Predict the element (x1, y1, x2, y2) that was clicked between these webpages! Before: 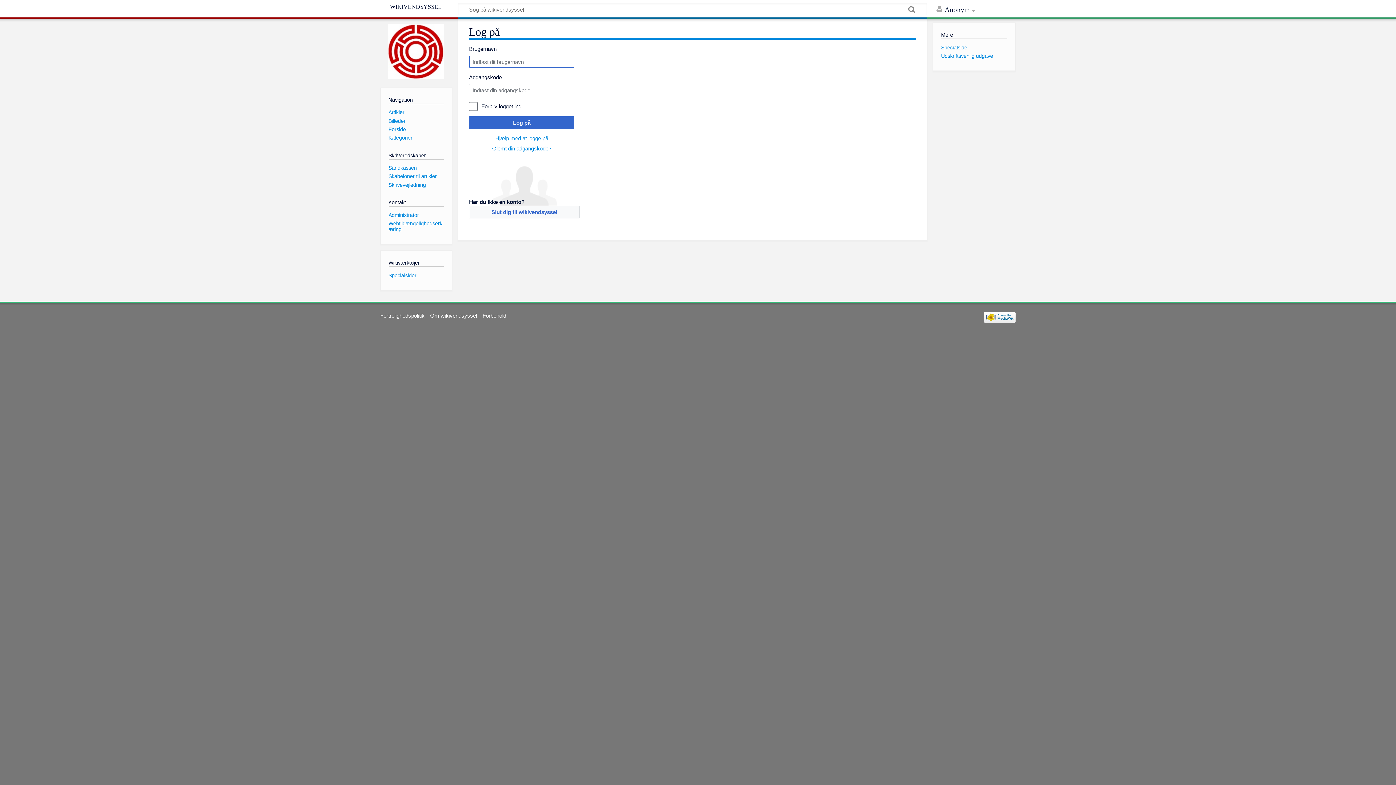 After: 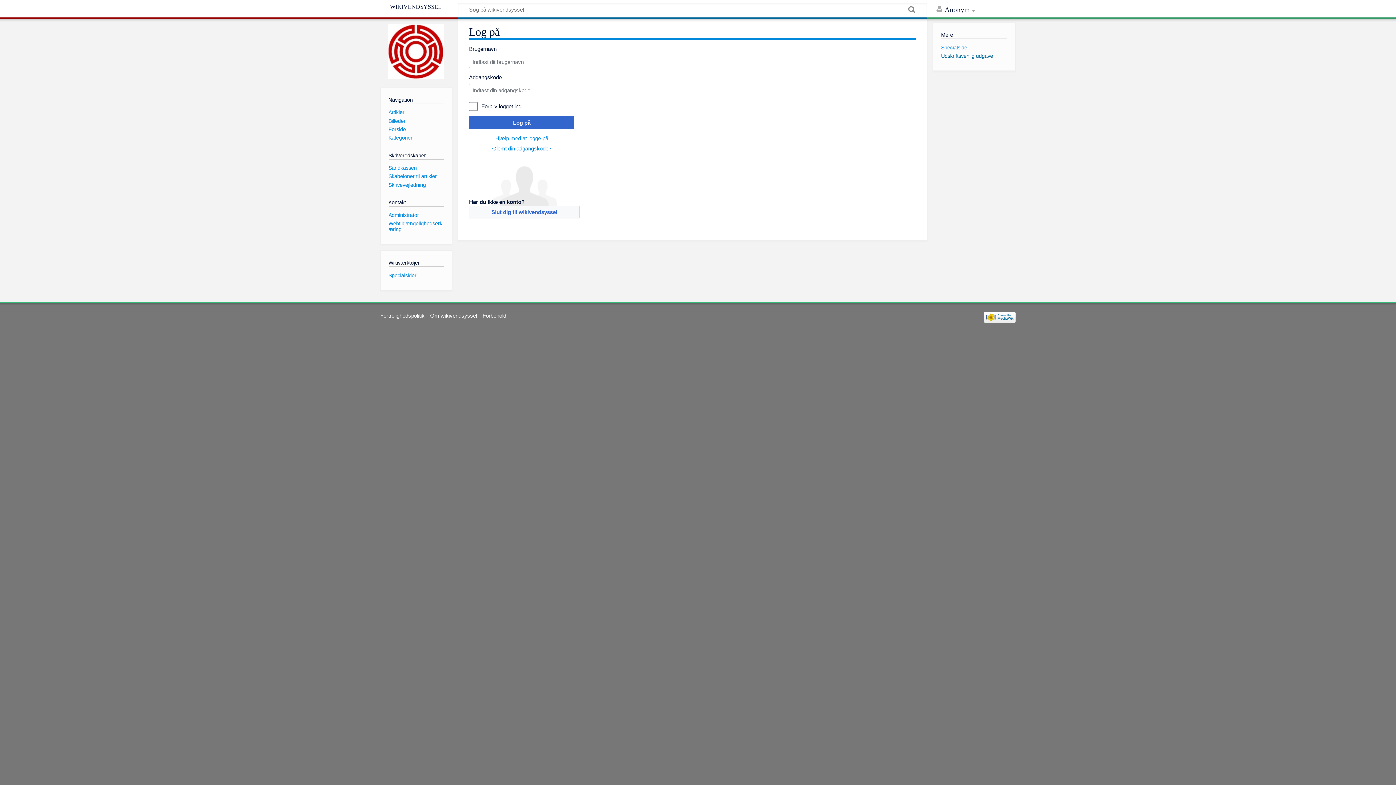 Action: label: Udskriftsvenlig udgave bbox: (941, 53, 993, 58)